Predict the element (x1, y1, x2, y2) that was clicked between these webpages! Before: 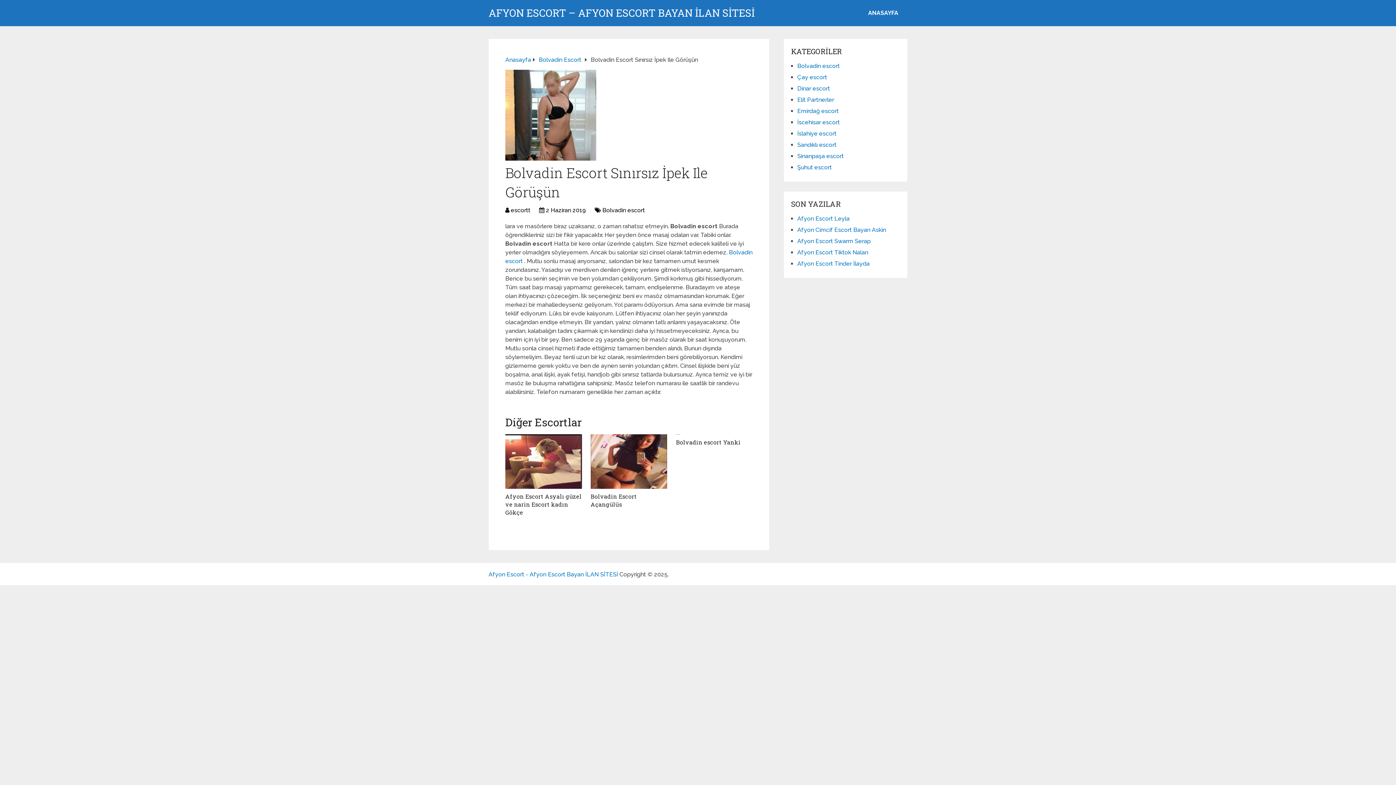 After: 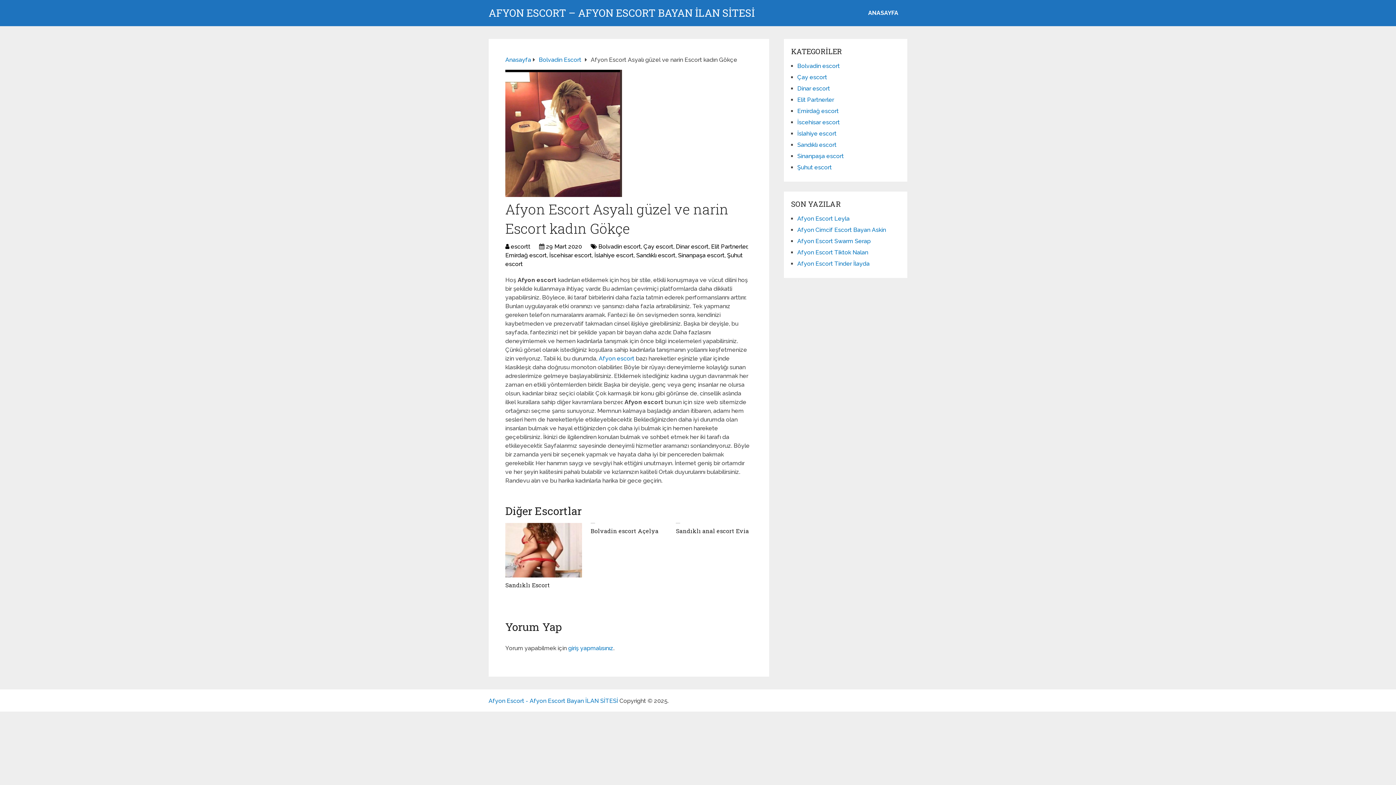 Action: label: Afyon Escort Asyalı güzel ve narin Escort kadın Gökçe bbox: (505, 492, 581, 516)